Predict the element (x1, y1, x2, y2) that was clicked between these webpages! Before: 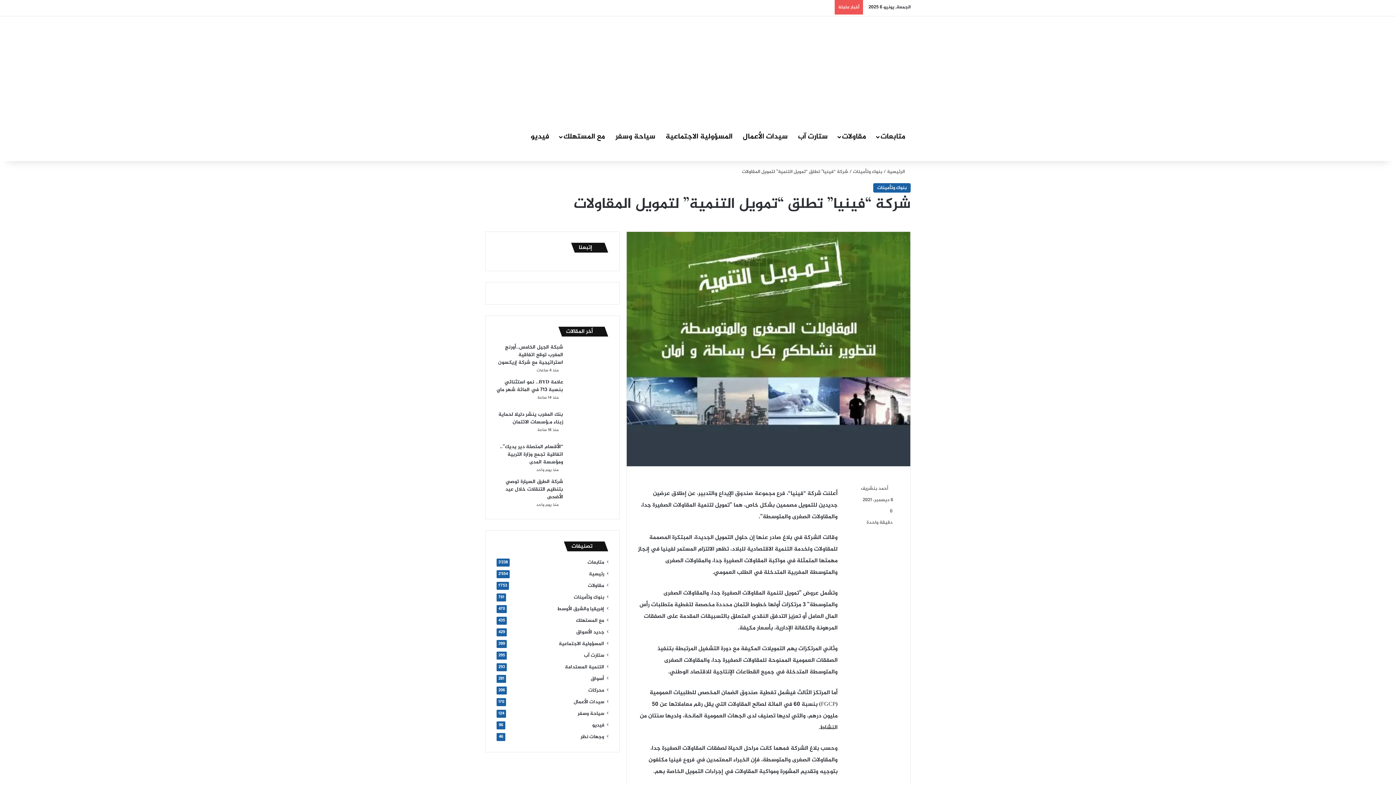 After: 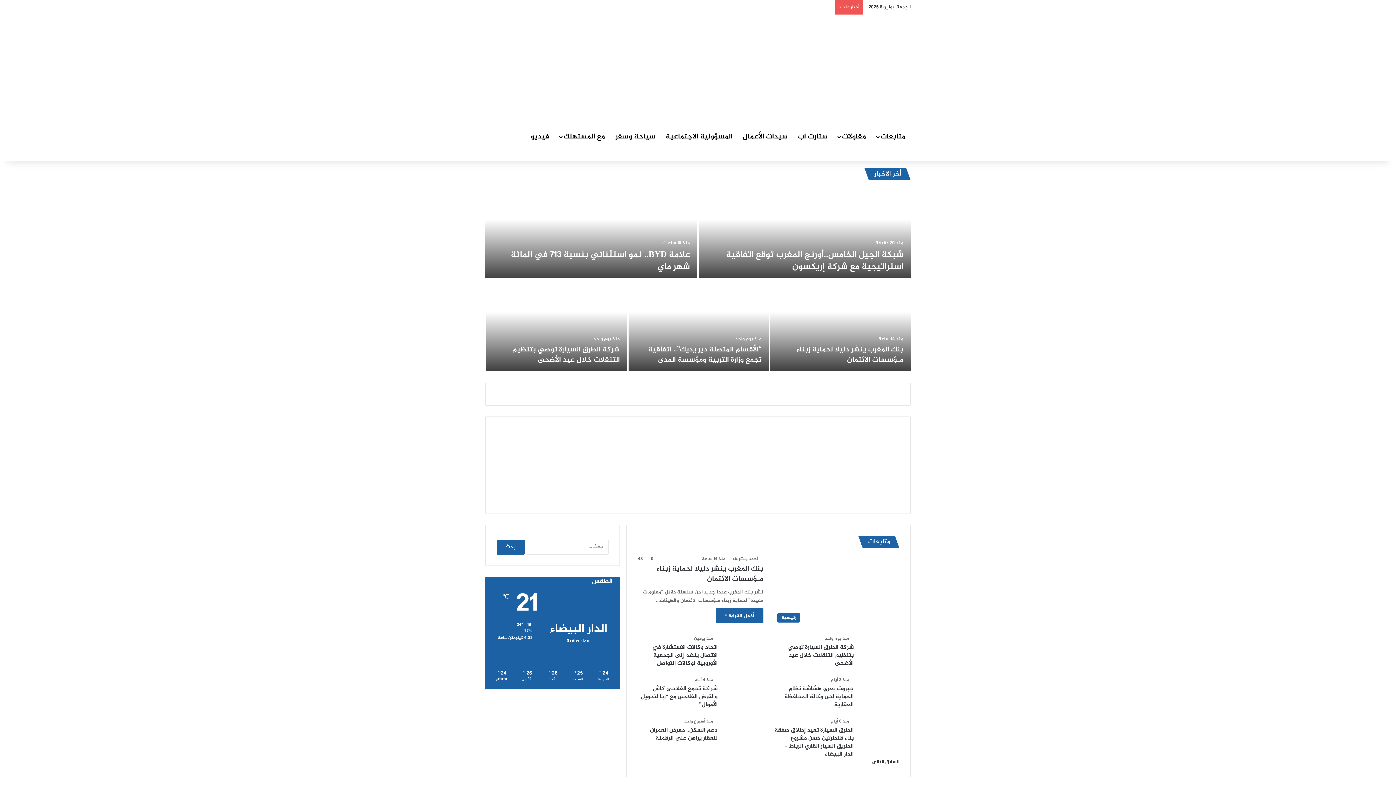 Action: bbox: (801, 16, 910, 125)